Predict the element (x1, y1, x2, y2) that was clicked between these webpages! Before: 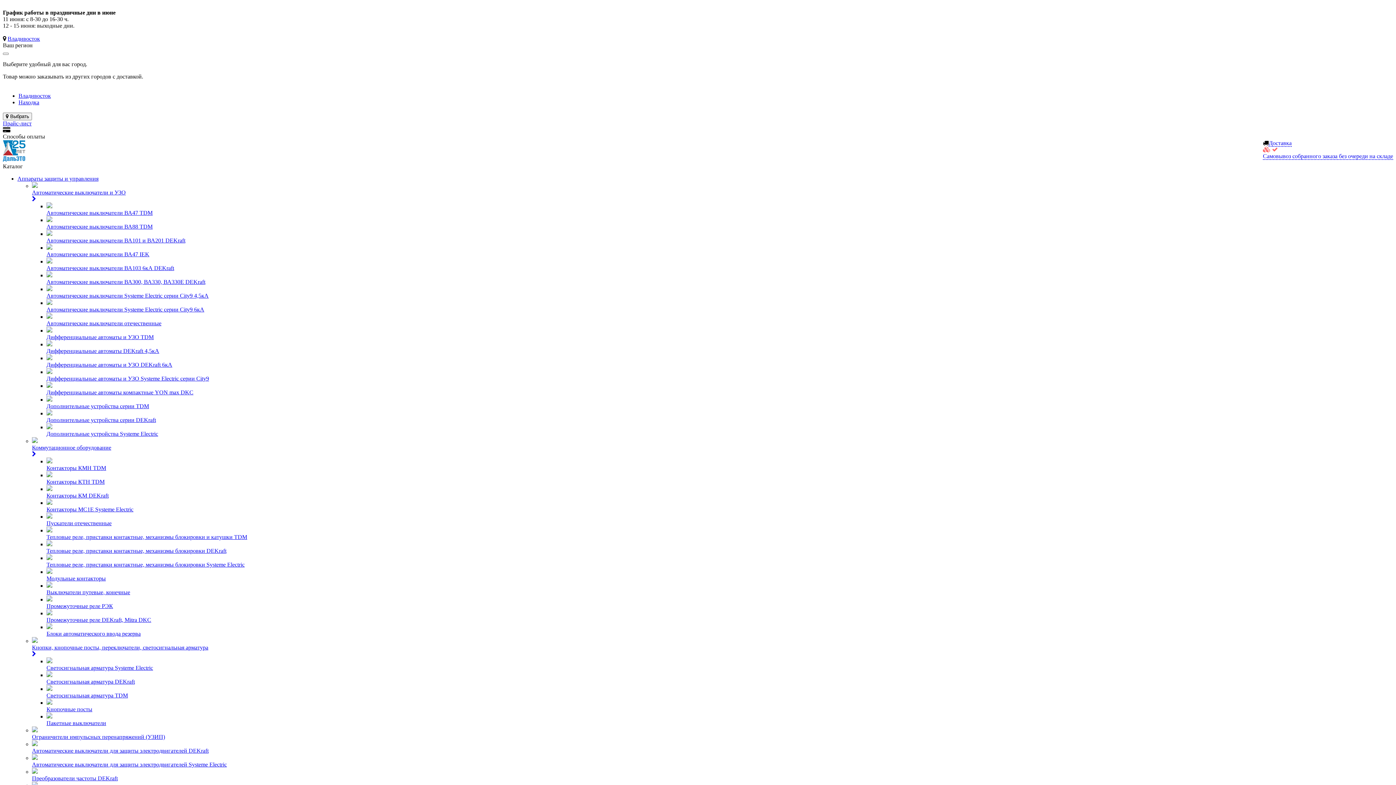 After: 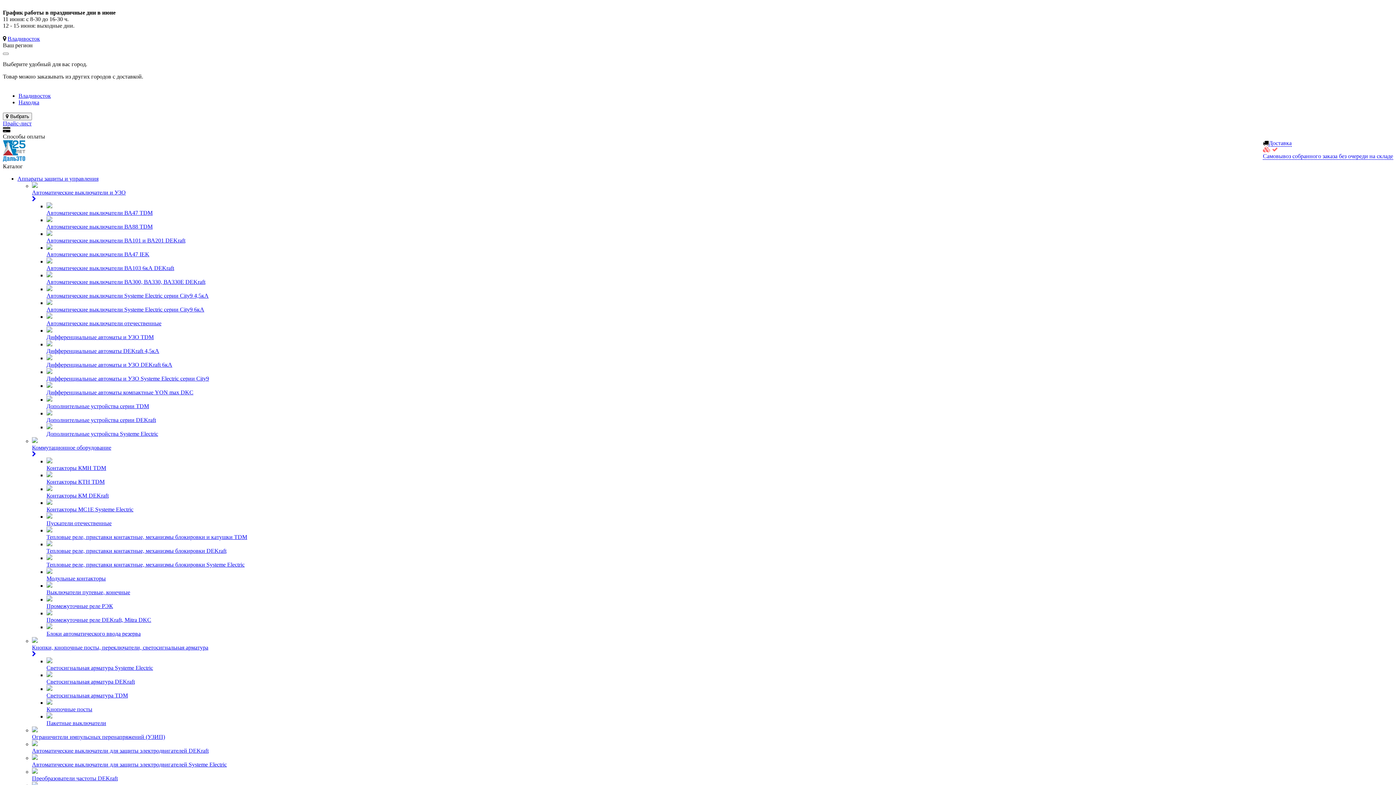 Action: label: Светосигнальная арматура TDM bbox: (46, 685, 1393, 699)